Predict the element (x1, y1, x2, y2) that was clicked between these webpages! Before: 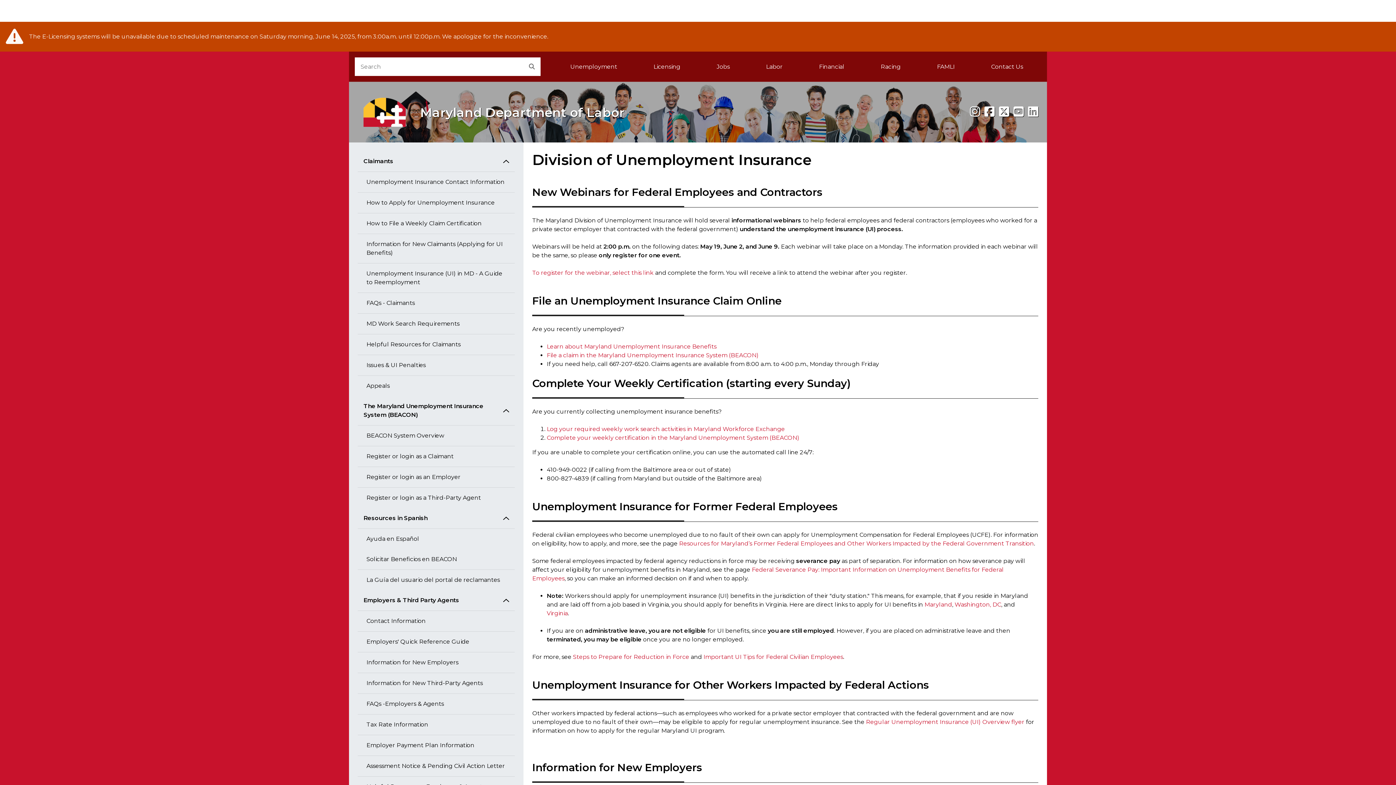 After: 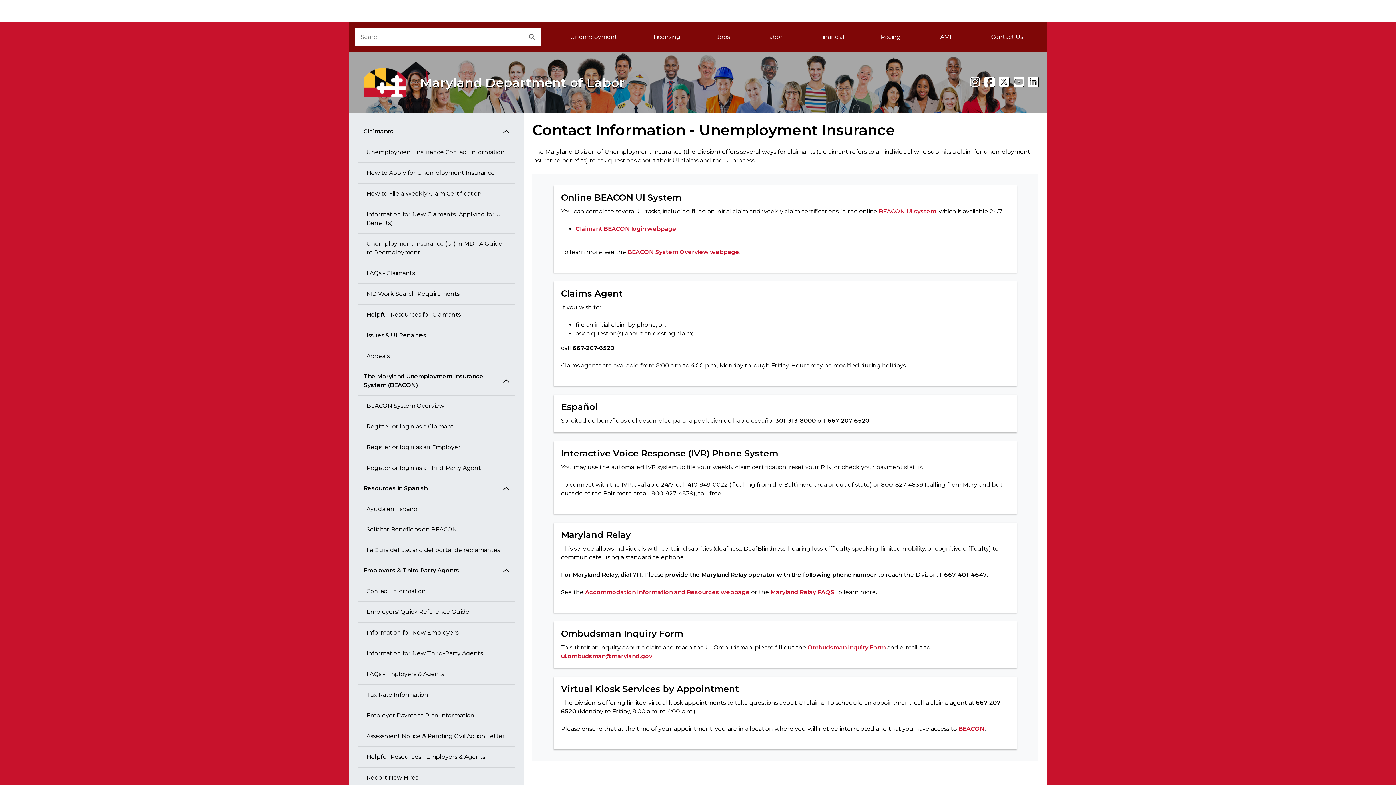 Action: label: Unemployment Insurance Contact Information bbox: (357, 172, 514, 192)